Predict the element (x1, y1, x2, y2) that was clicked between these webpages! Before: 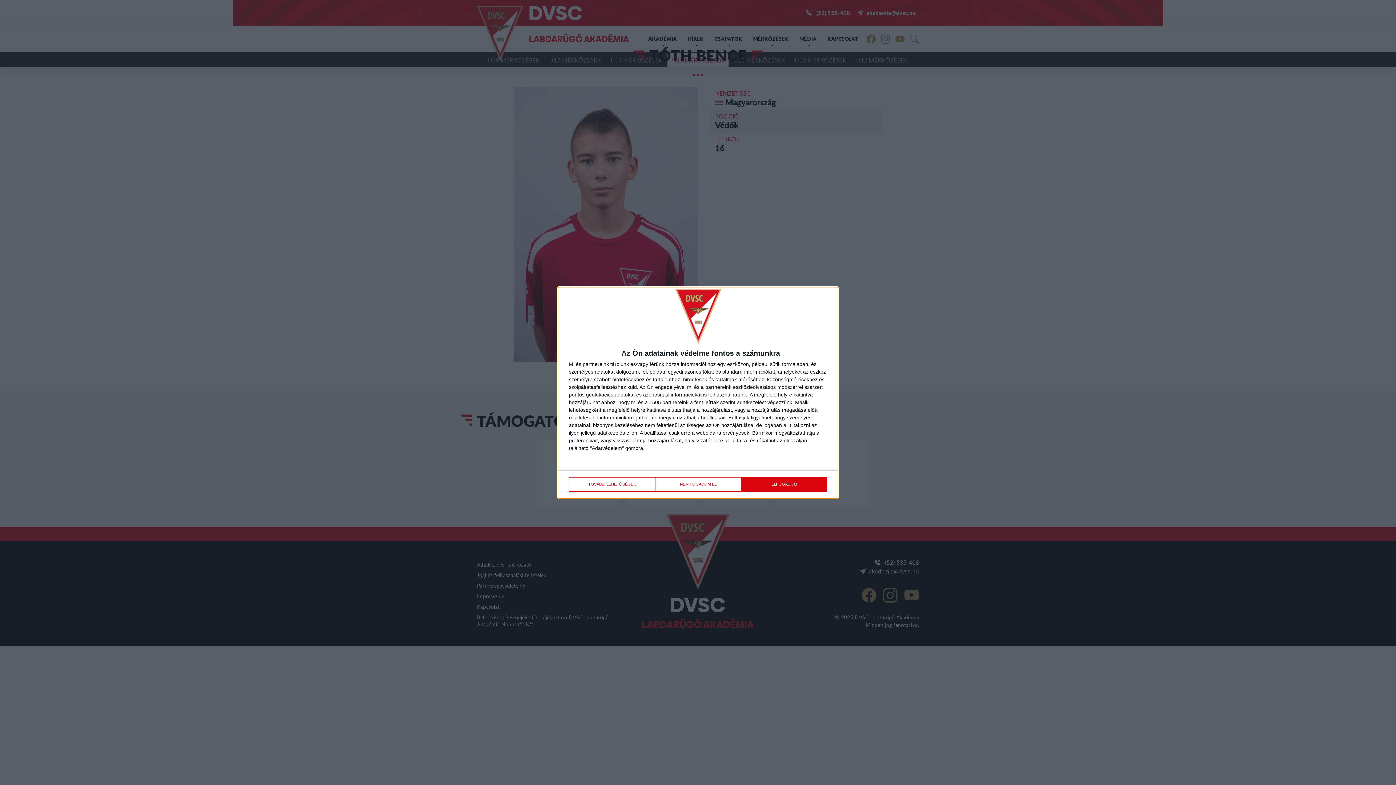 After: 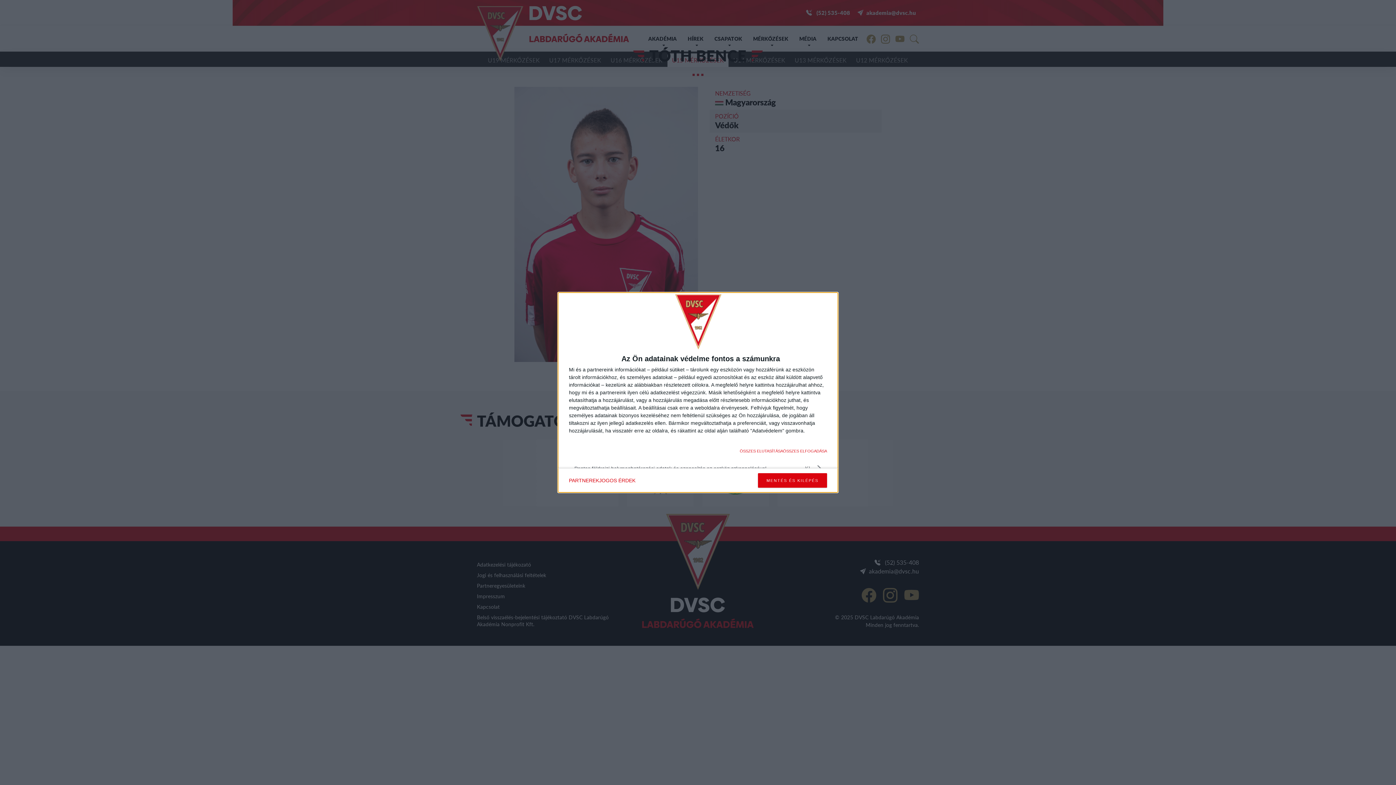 Action: label: TOVÁBBI LEHETŐSÉGEK bbox: (569, 477, 655, 491)